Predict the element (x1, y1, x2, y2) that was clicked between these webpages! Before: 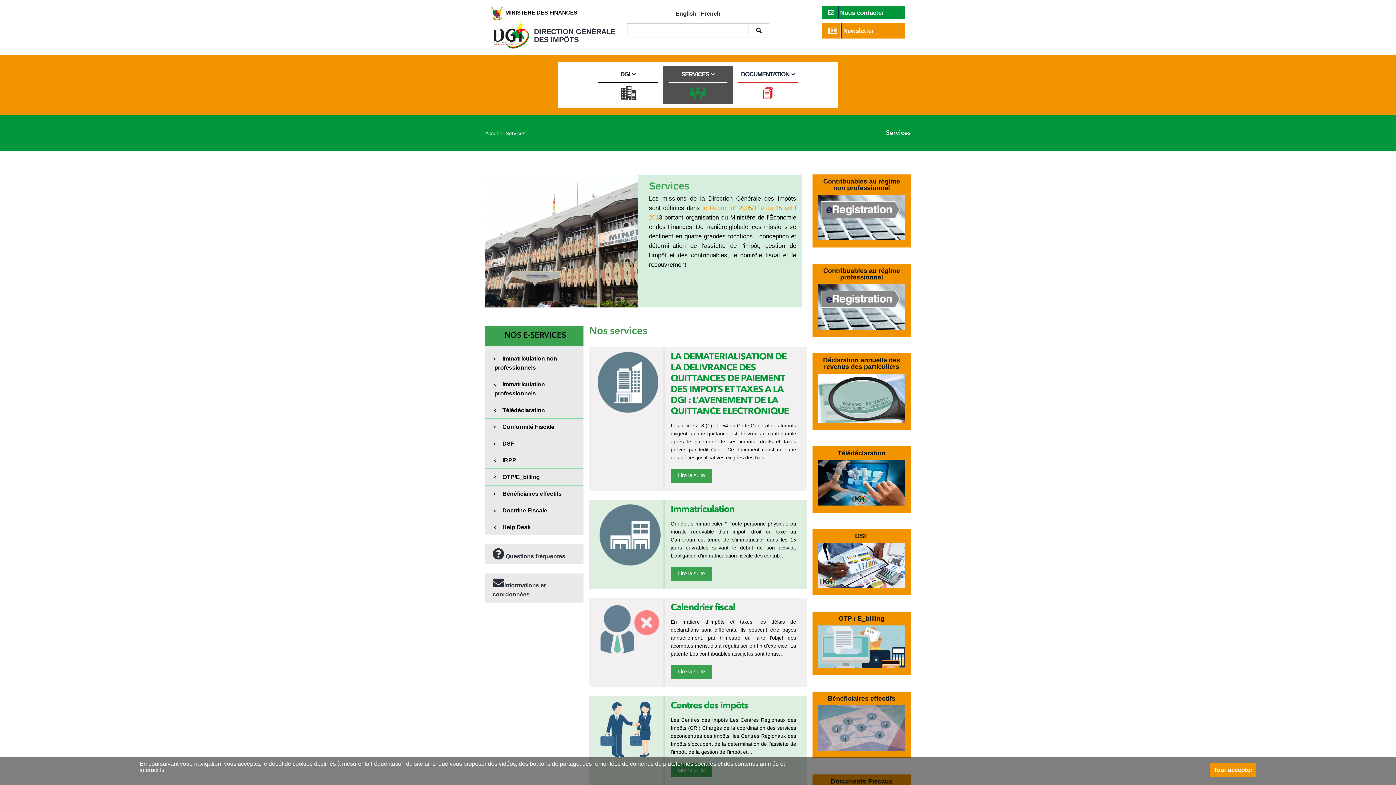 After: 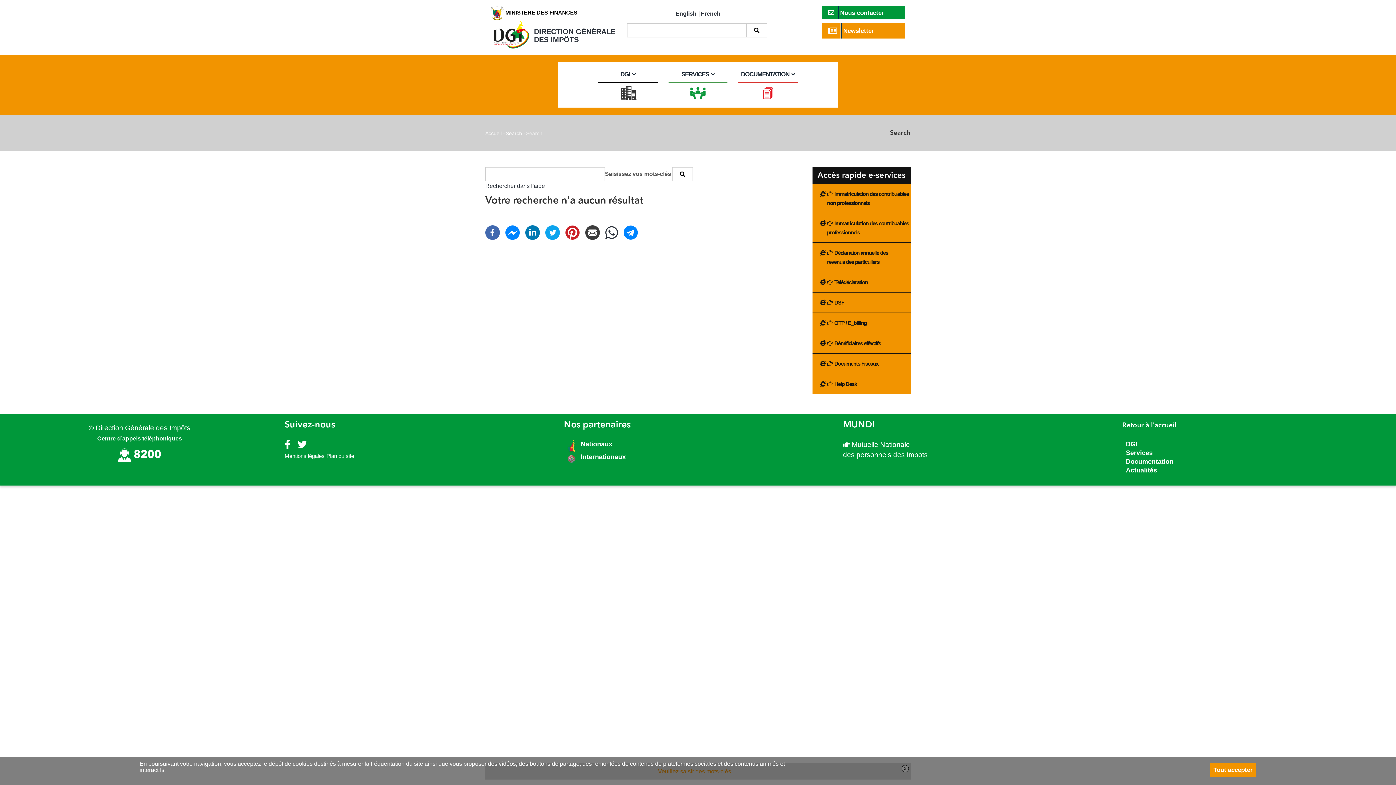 Action: bbox: (748, 23, 769, 37)